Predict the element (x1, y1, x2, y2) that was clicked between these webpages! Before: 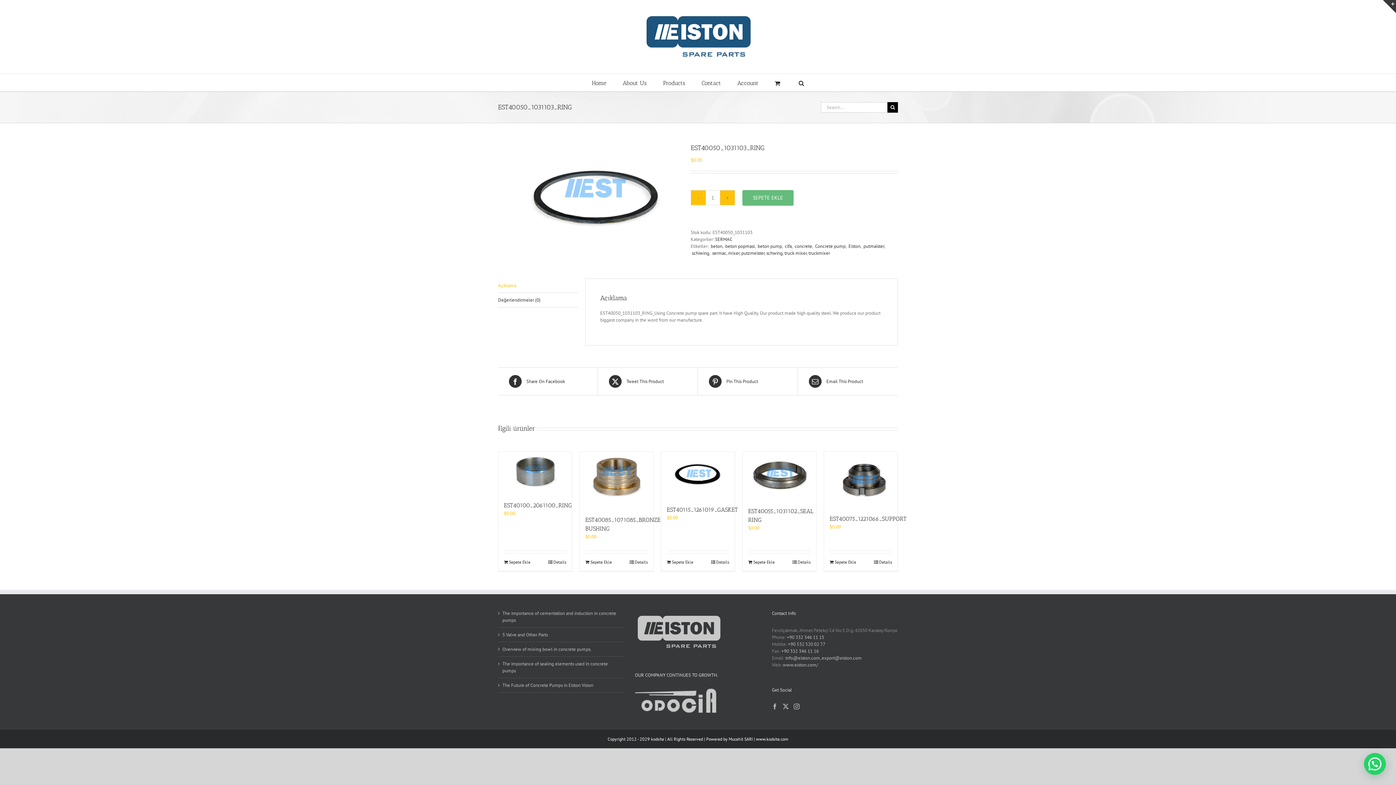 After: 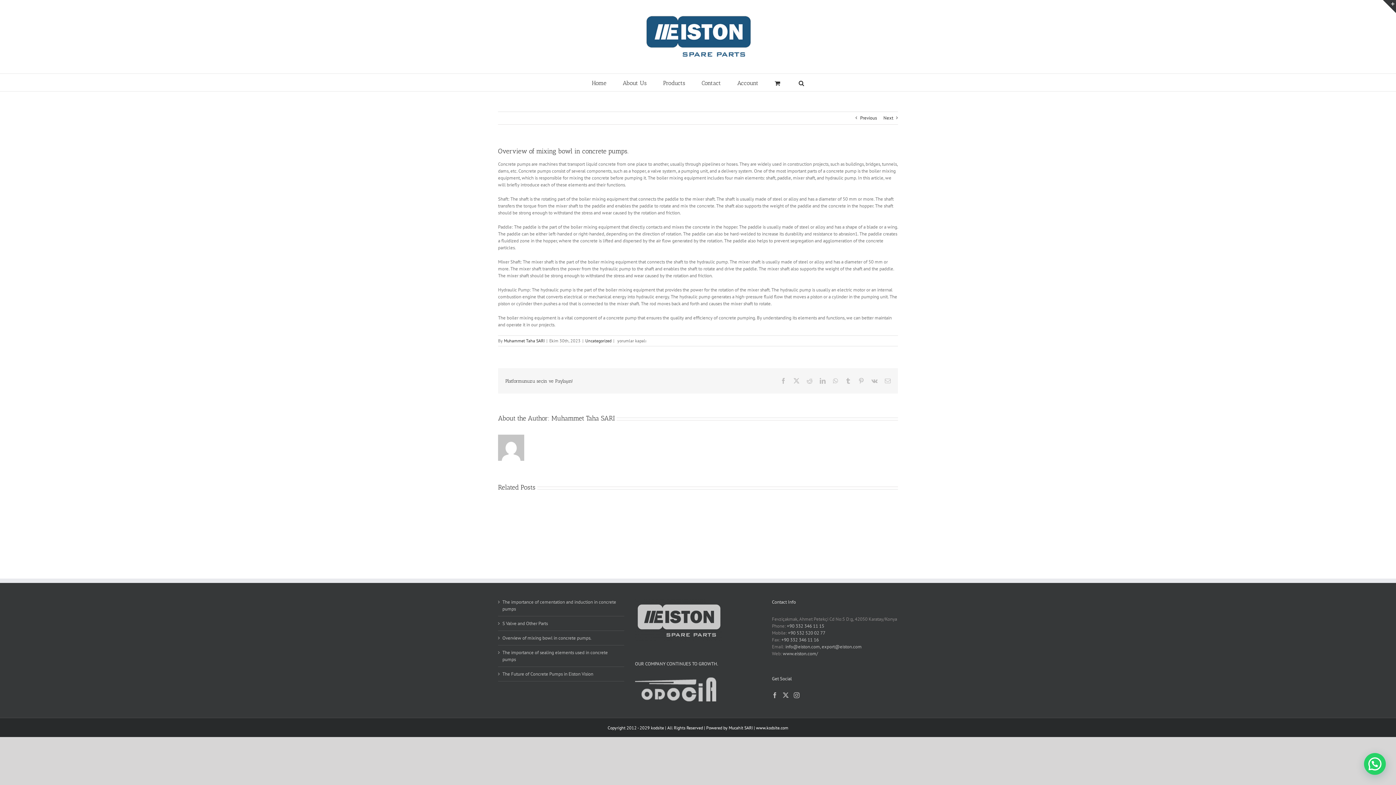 Action: label: Overview of mixing bowl in concrete pumps. bbox: (502, 646, 620, 653)